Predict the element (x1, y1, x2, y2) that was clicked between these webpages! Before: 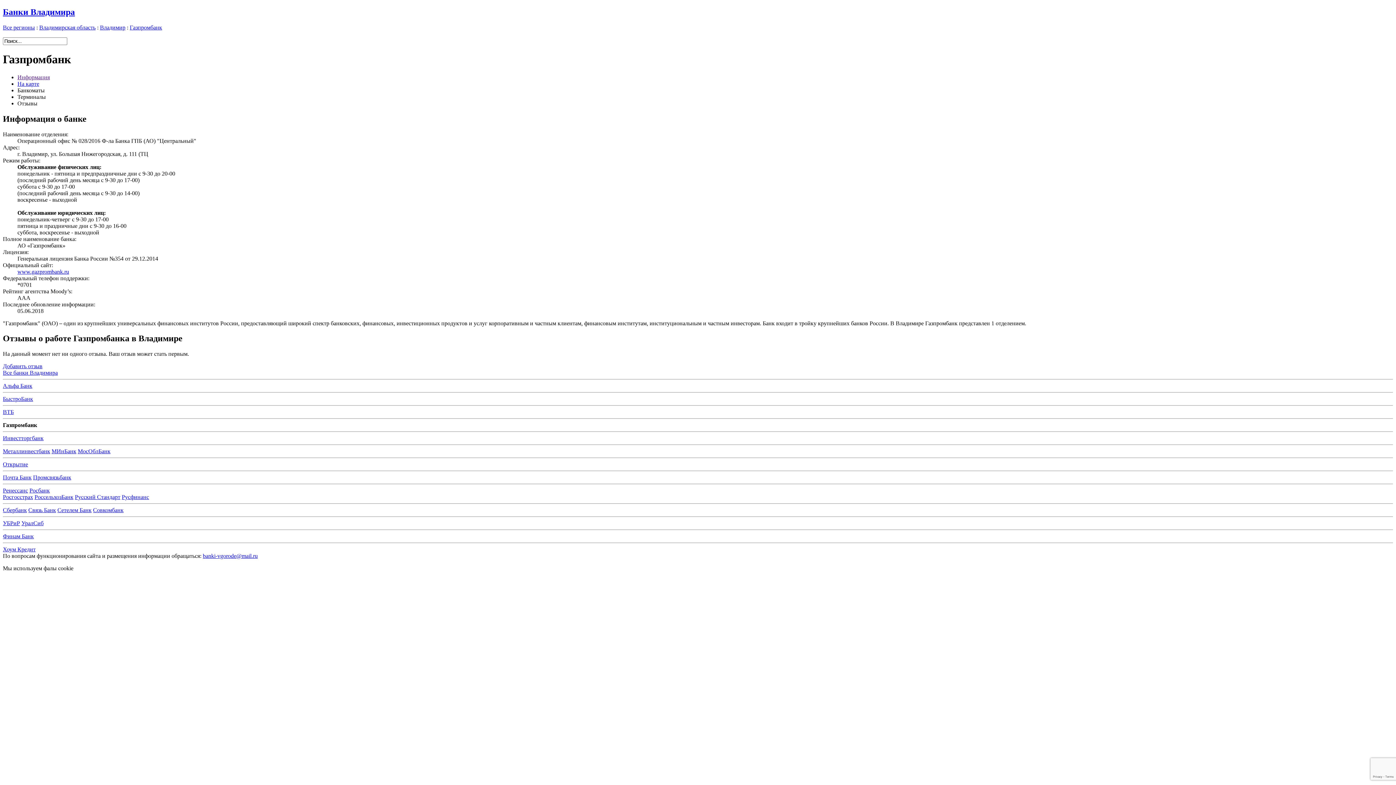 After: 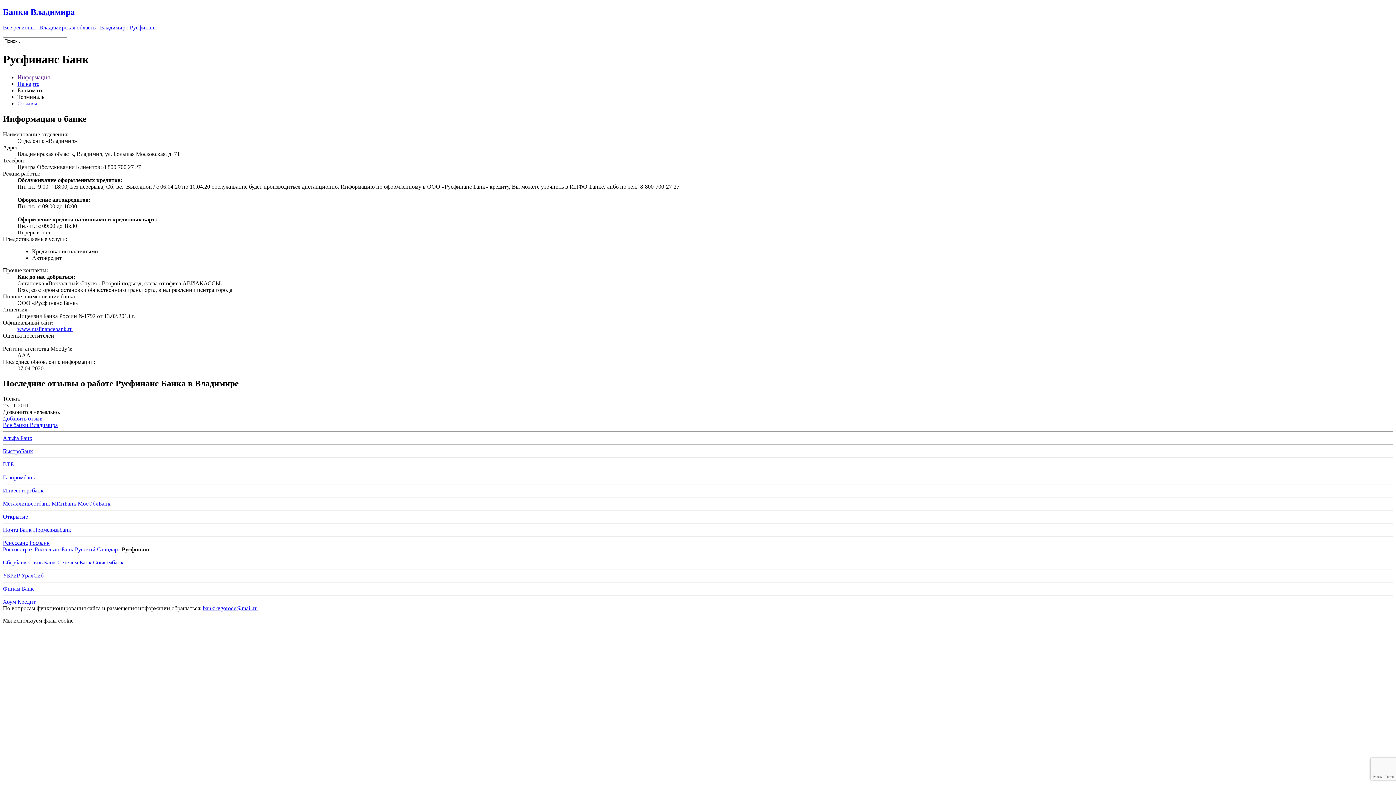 Action: bbox: (121, 494, 149, 500) label: Русфинанс